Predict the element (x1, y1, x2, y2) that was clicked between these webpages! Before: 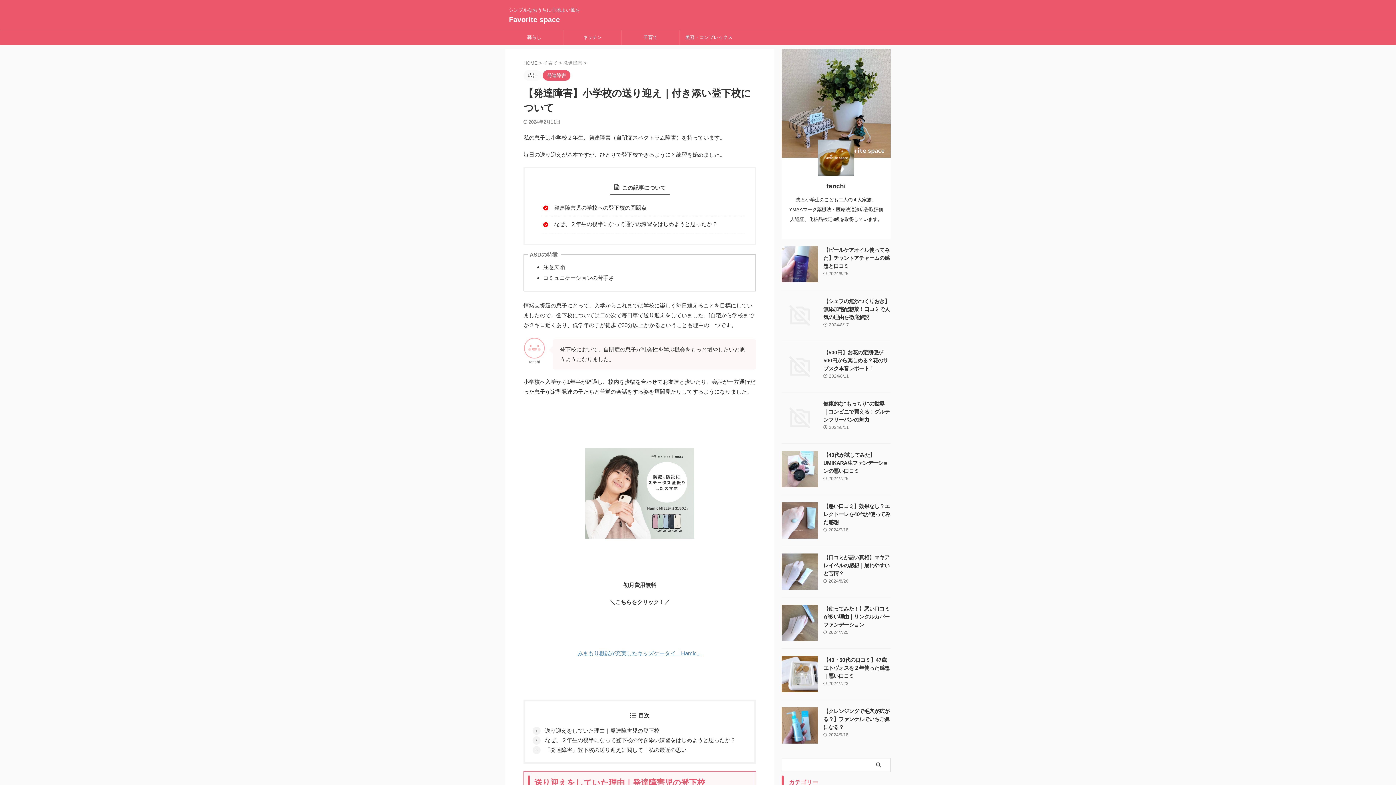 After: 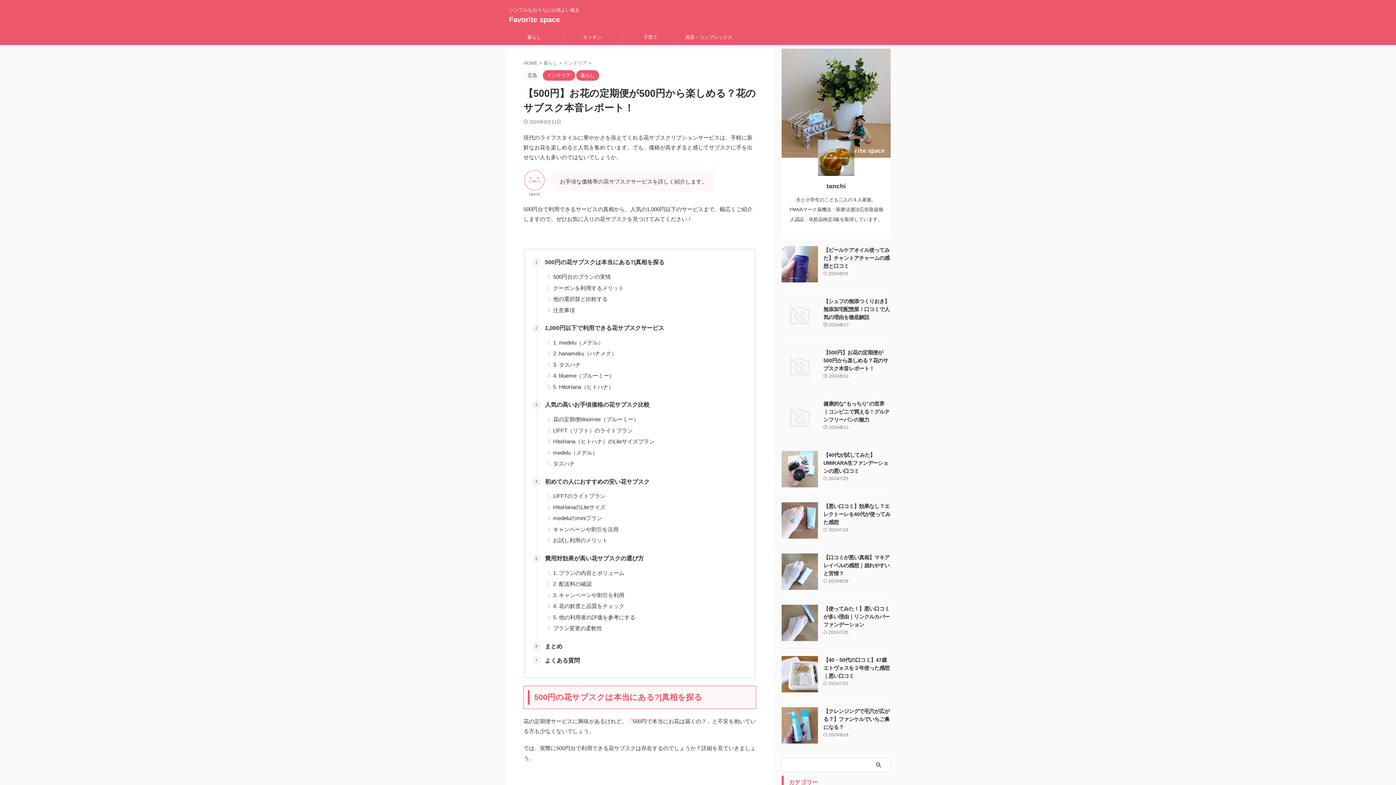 Action: bbox: (823, 349, 888, 371) label: 【500円】お花の定期便が500円から楽しめる？花のサブスク本音レポート！